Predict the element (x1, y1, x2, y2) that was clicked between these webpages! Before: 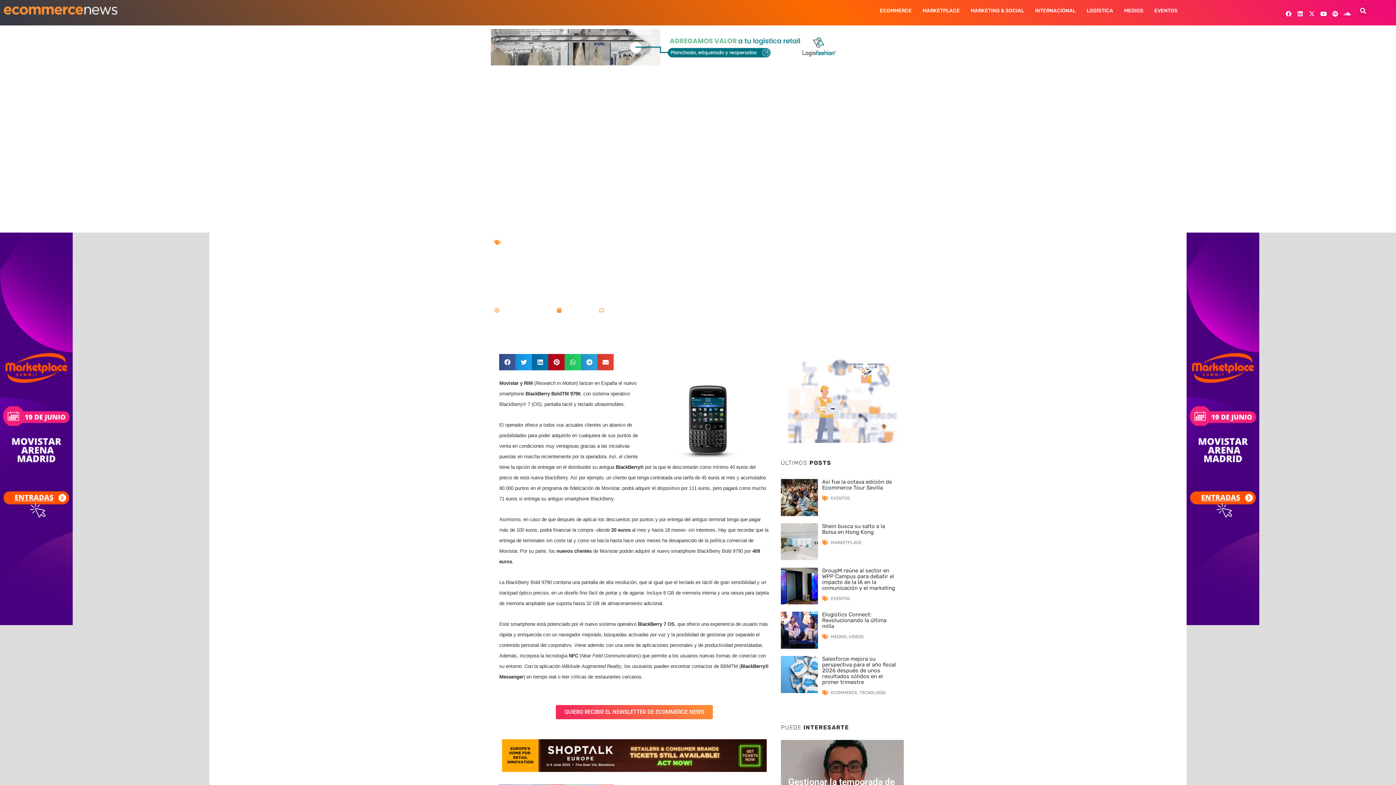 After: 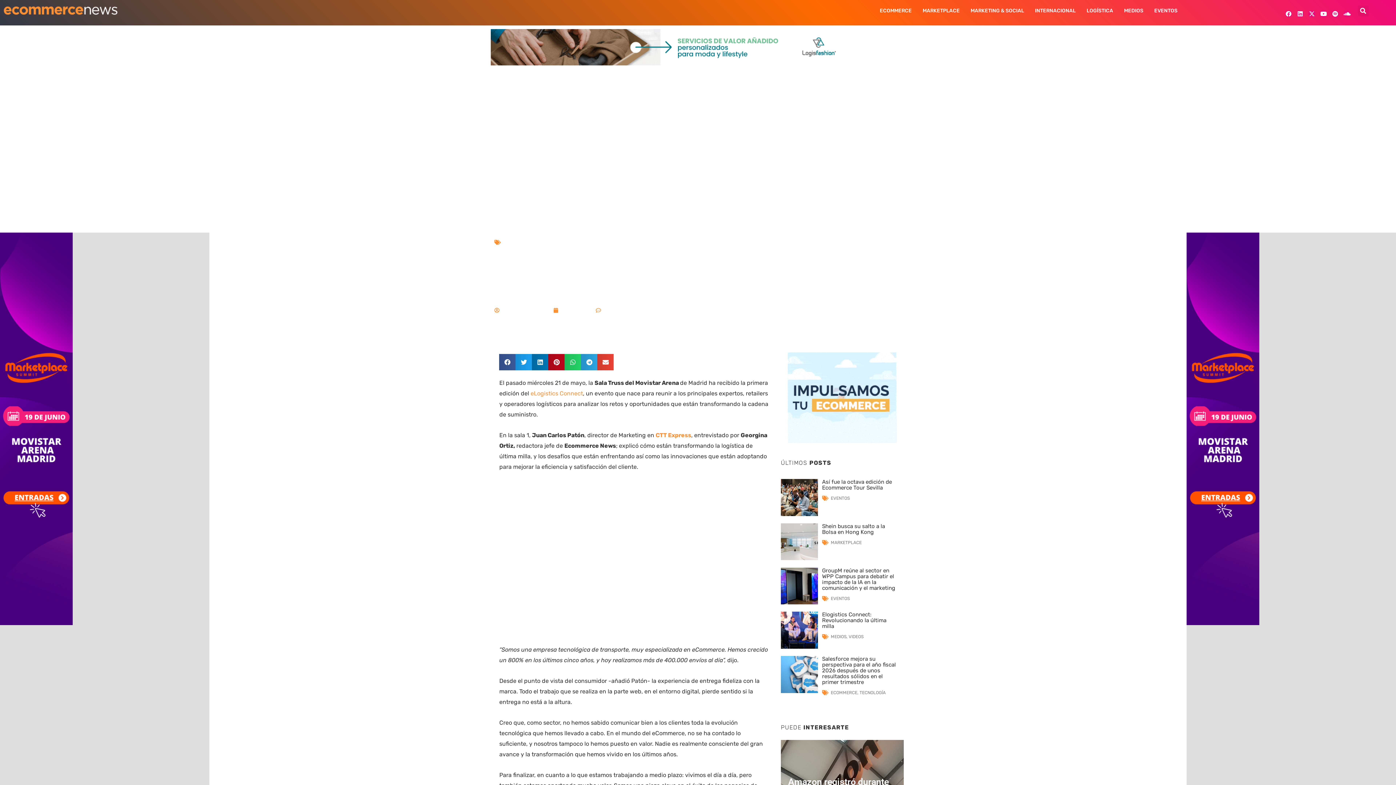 Action: bbox: (781, 612, 818, 649)